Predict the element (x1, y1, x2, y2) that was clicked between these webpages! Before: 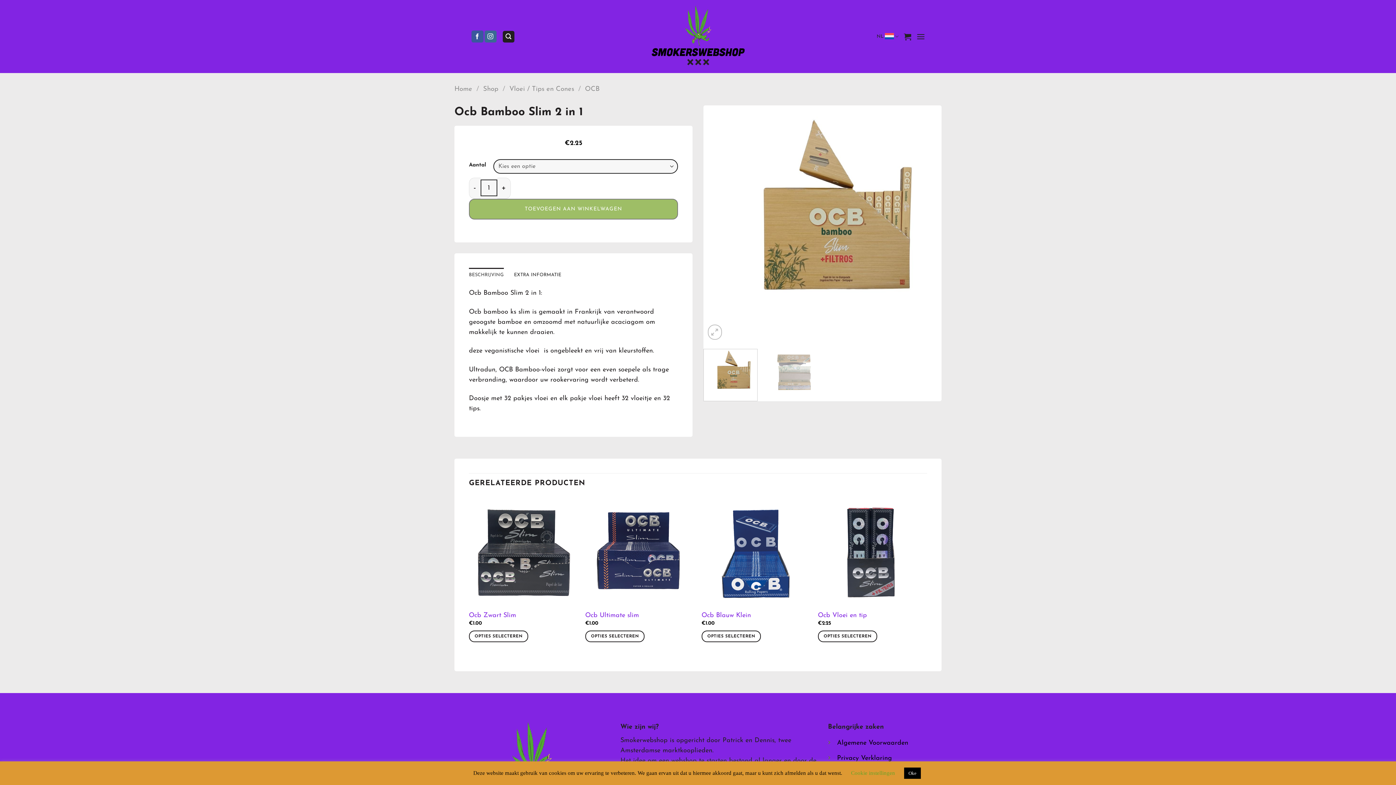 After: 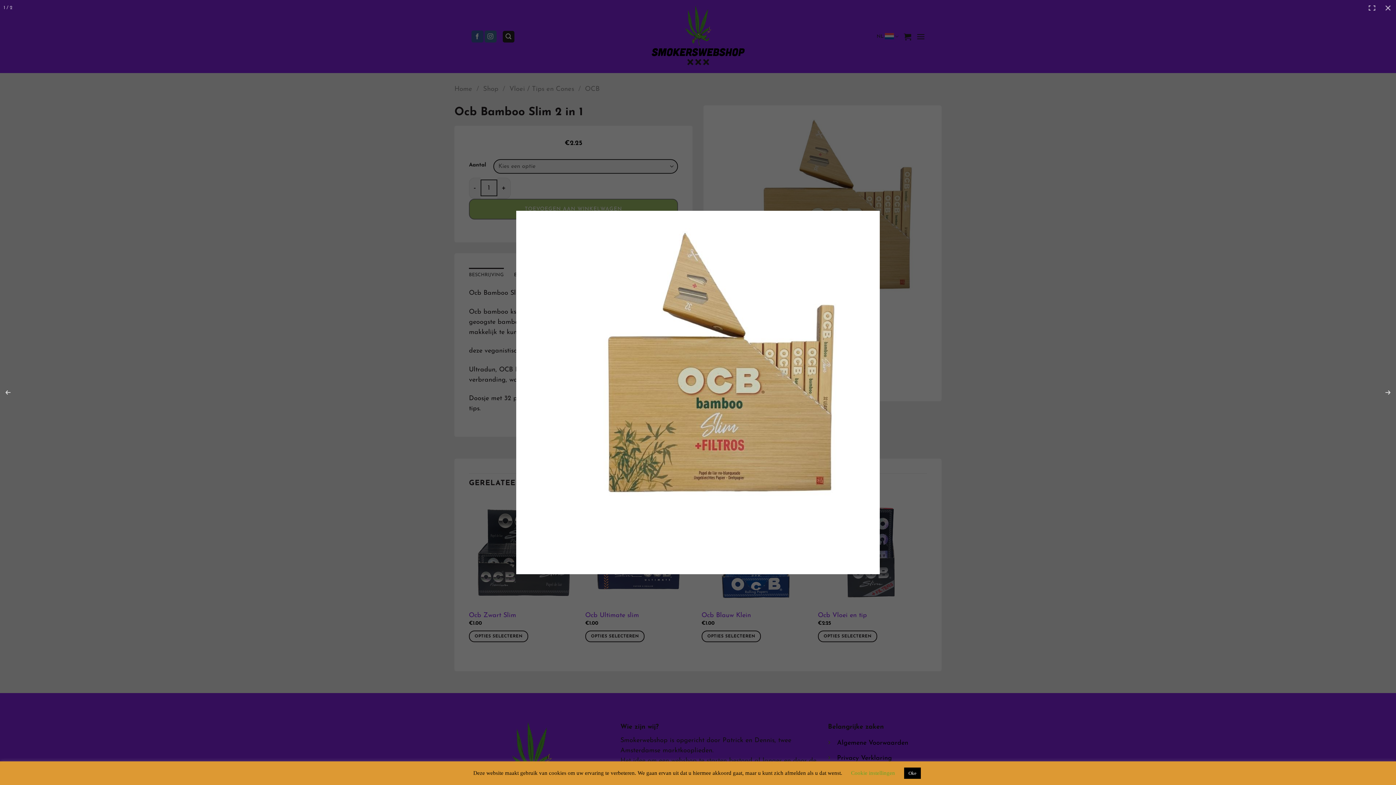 Action: bbox: (703, 221, 941, 227)